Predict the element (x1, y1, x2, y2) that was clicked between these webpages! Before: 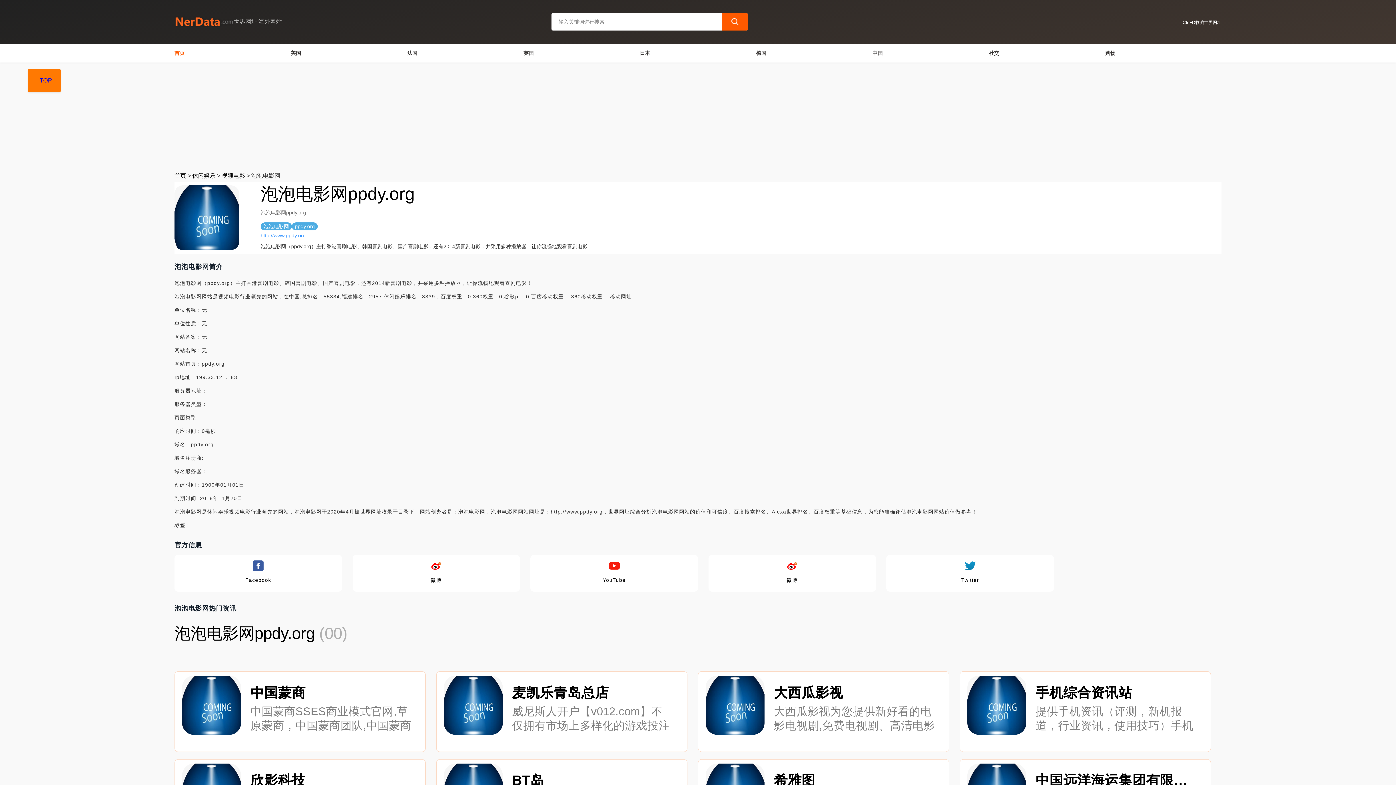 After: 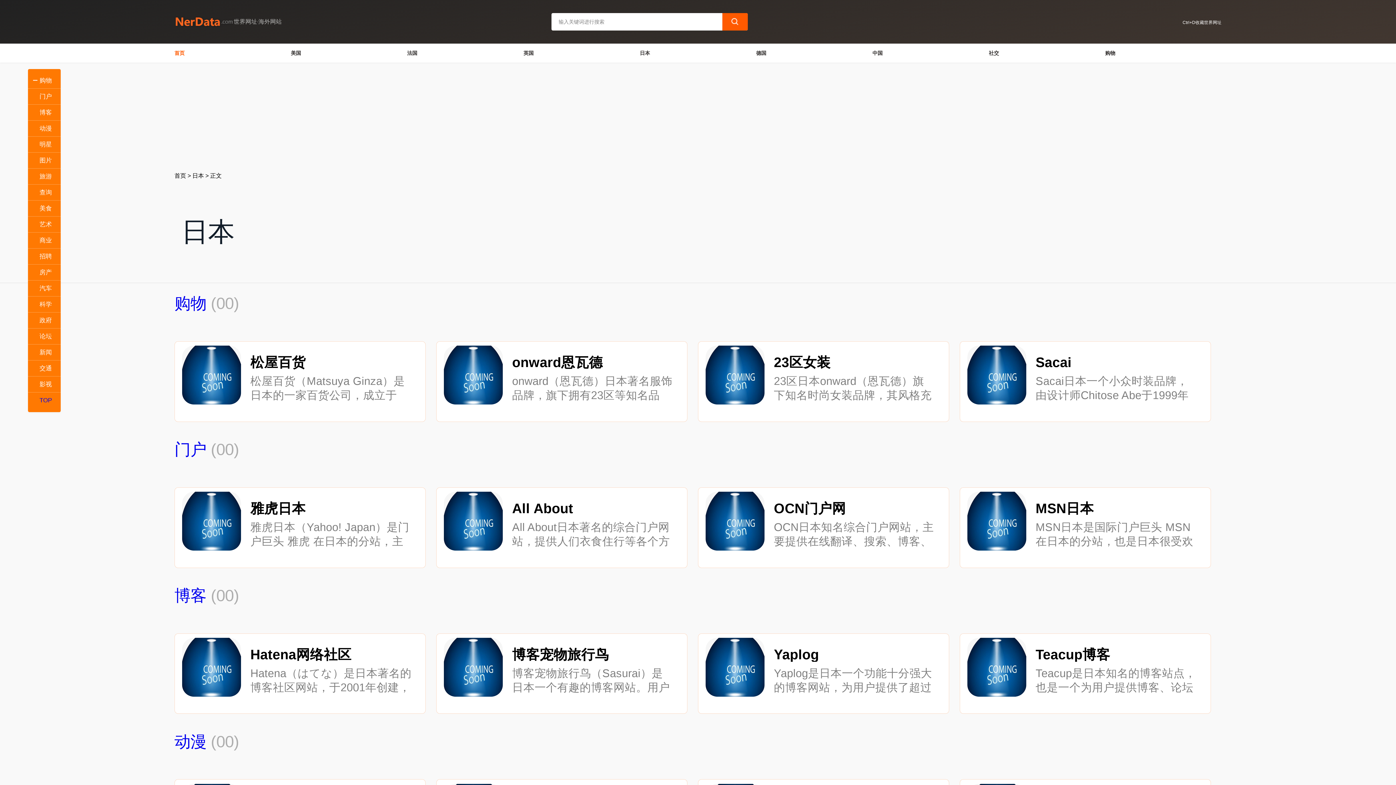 Action: bbox: (640, 50, 650, 55) label: 日本